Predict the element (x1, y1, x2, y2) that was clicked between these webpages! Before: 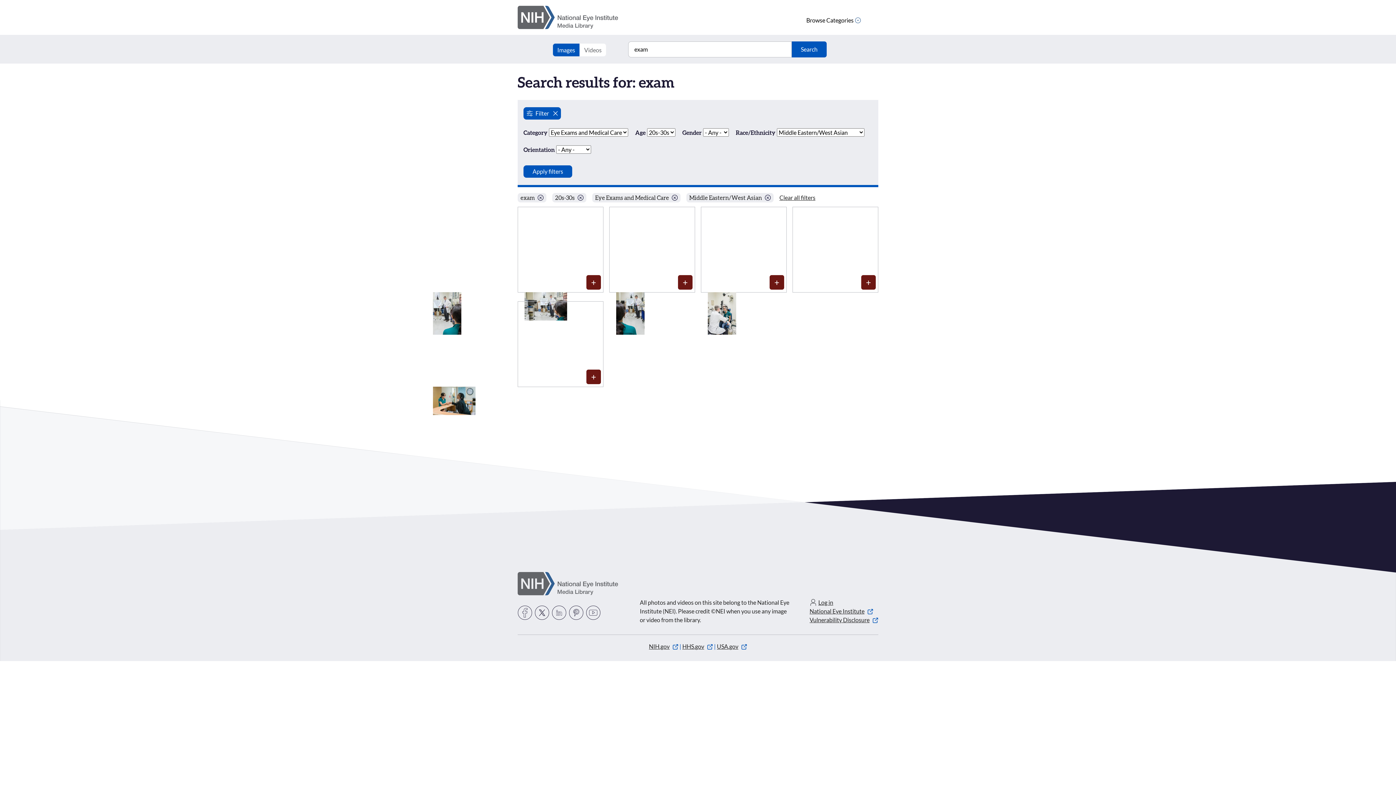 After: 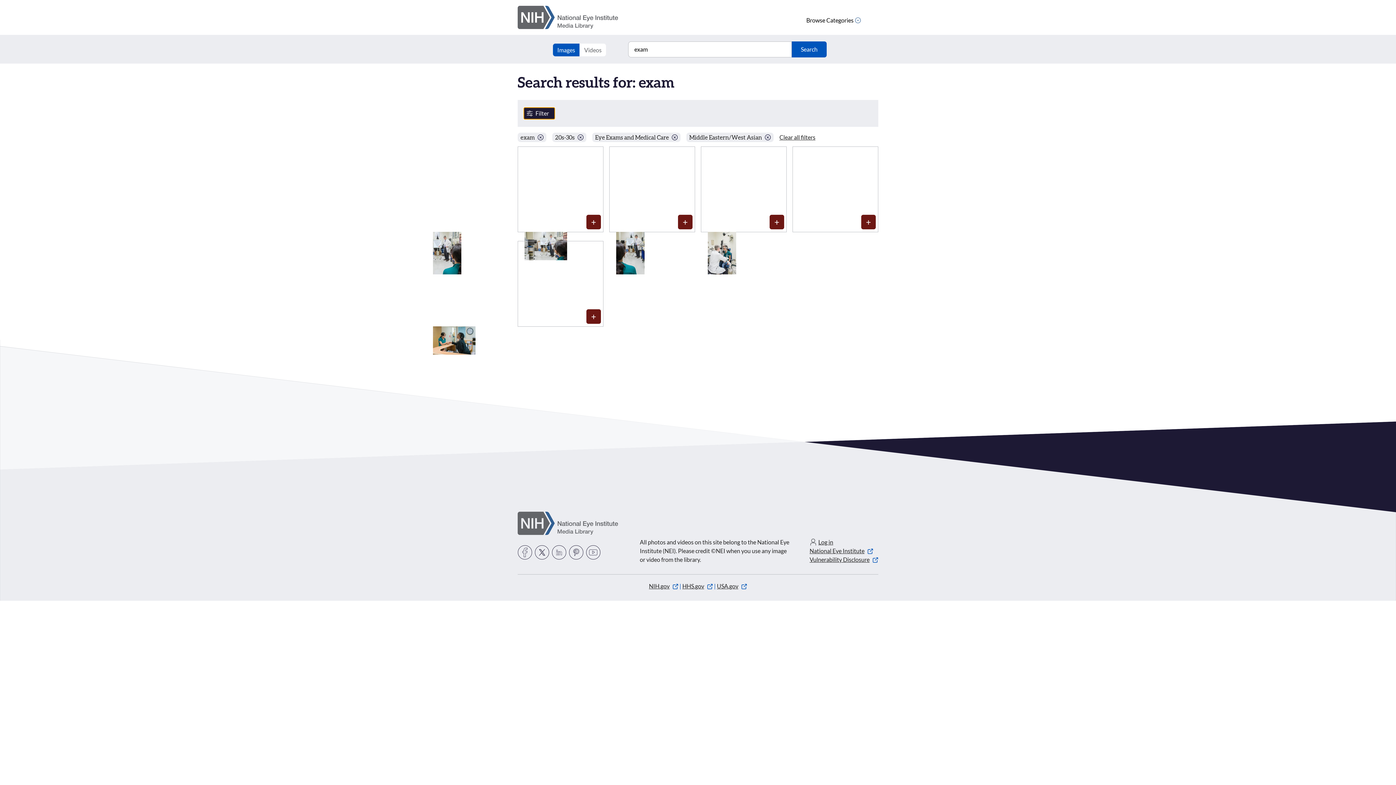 Action: label: Filter bbox: (523, 107, 561, 119)